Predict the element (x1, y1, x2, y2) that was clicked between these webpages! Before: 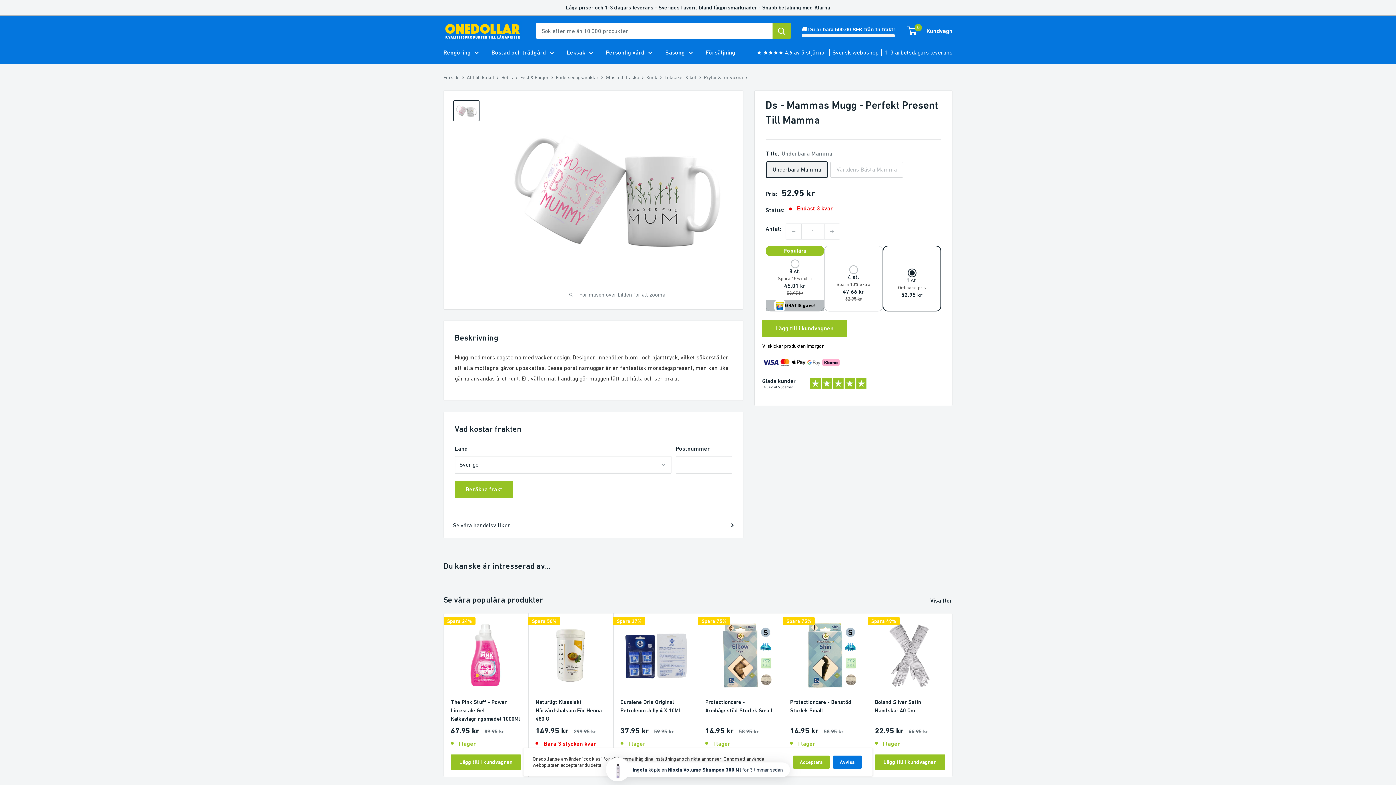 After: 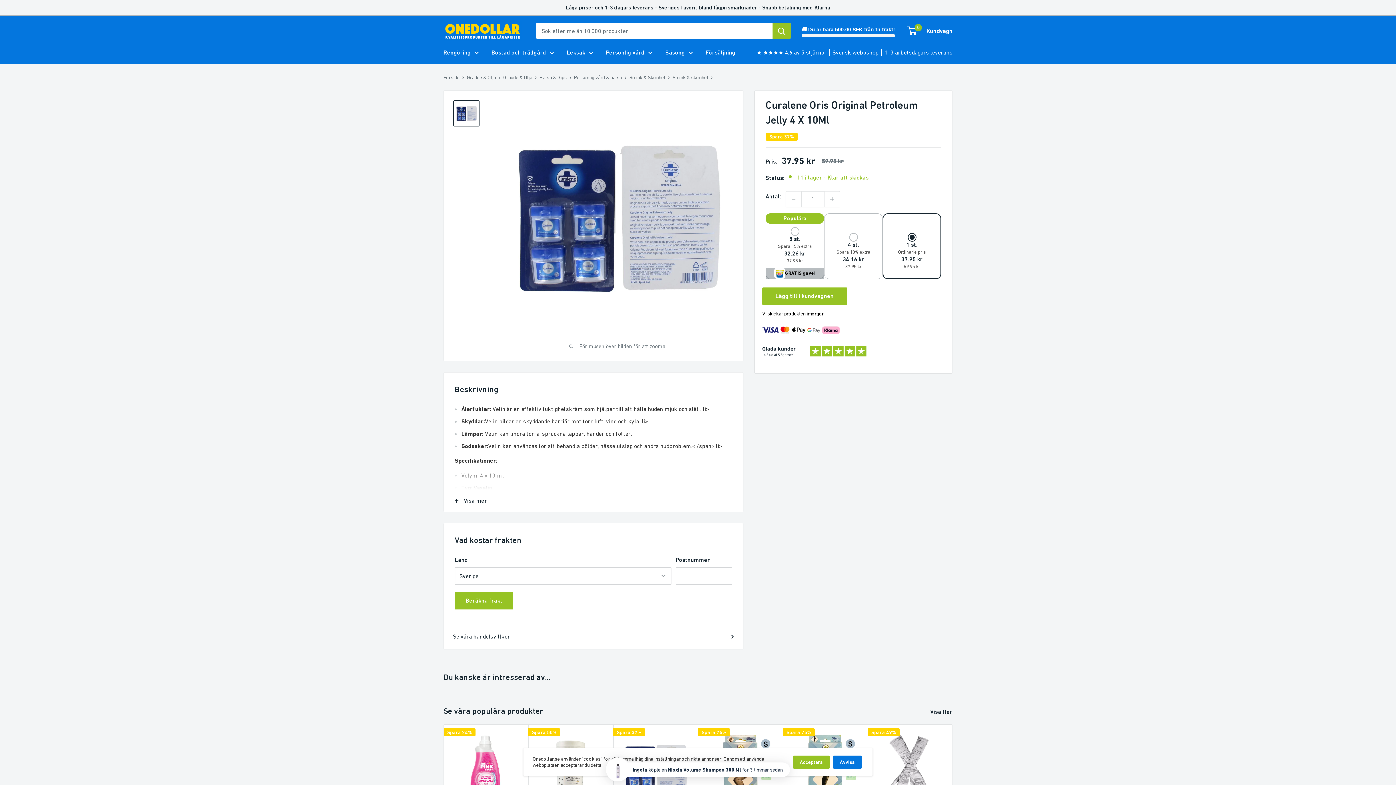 Action: bbox: (620, 620, 690, 690)